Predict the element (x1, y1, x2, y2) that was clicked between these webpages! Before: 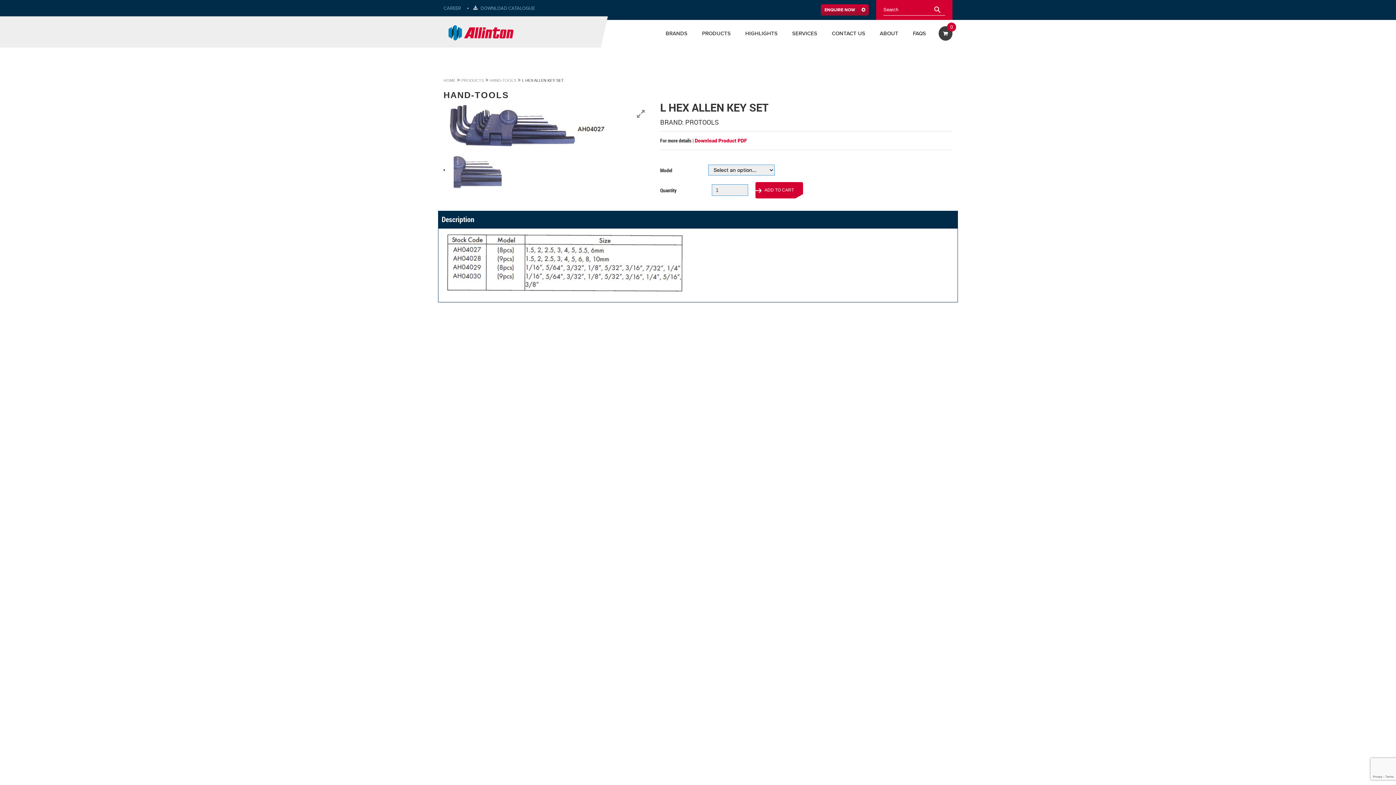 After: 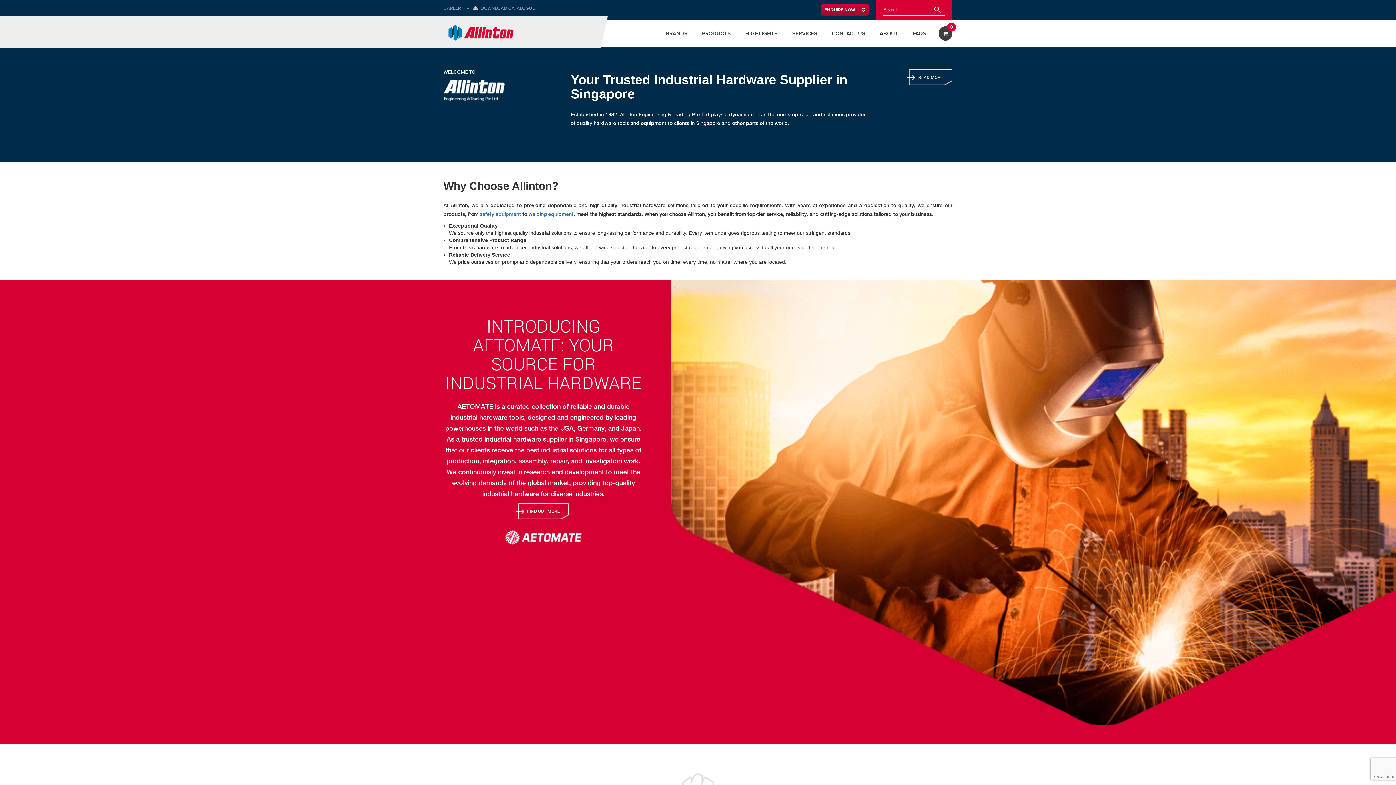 Action: bbox: (443, 23, 518, 42)